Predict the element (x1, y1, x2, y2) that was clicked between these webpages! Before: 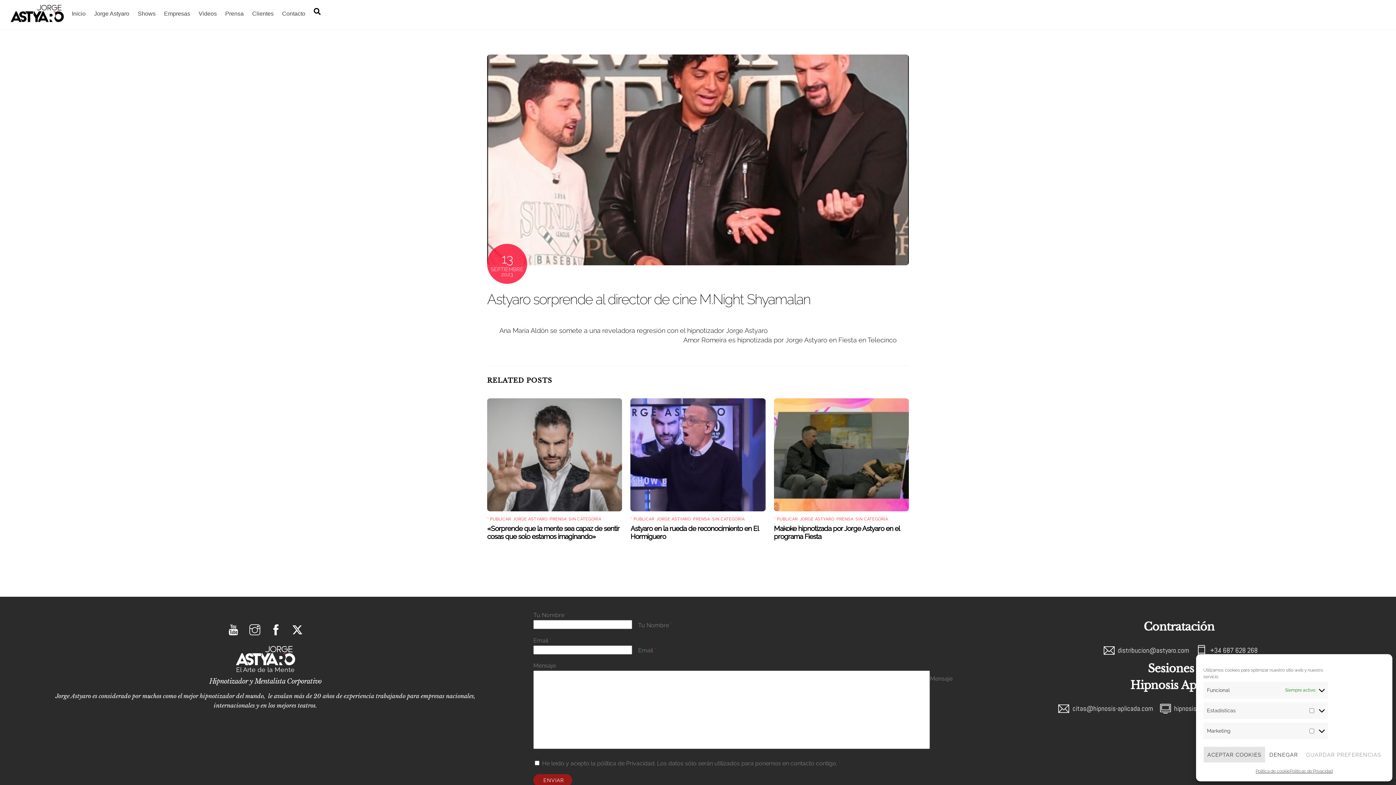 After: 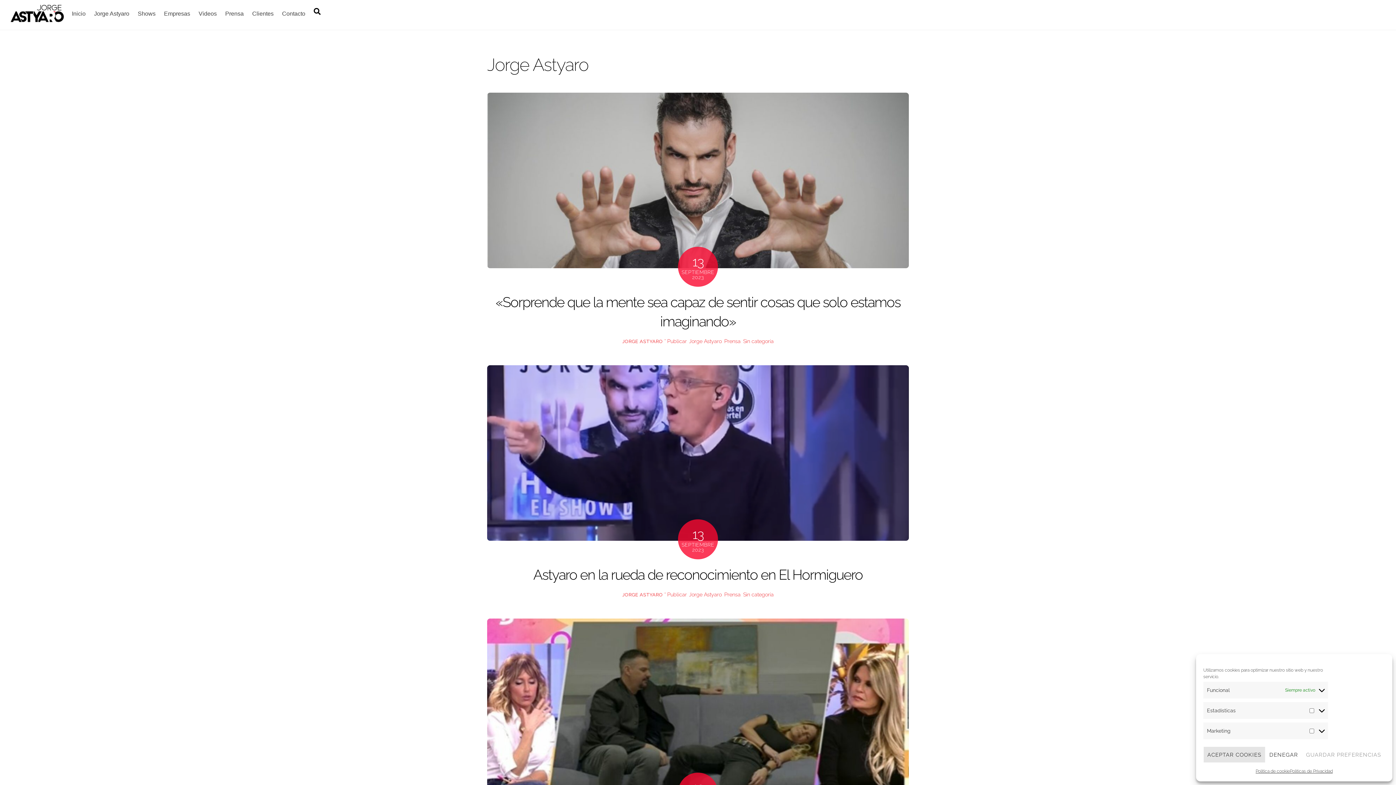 Action: label: JORGE ASTYARO bbox: (800, 516, 834, 521)